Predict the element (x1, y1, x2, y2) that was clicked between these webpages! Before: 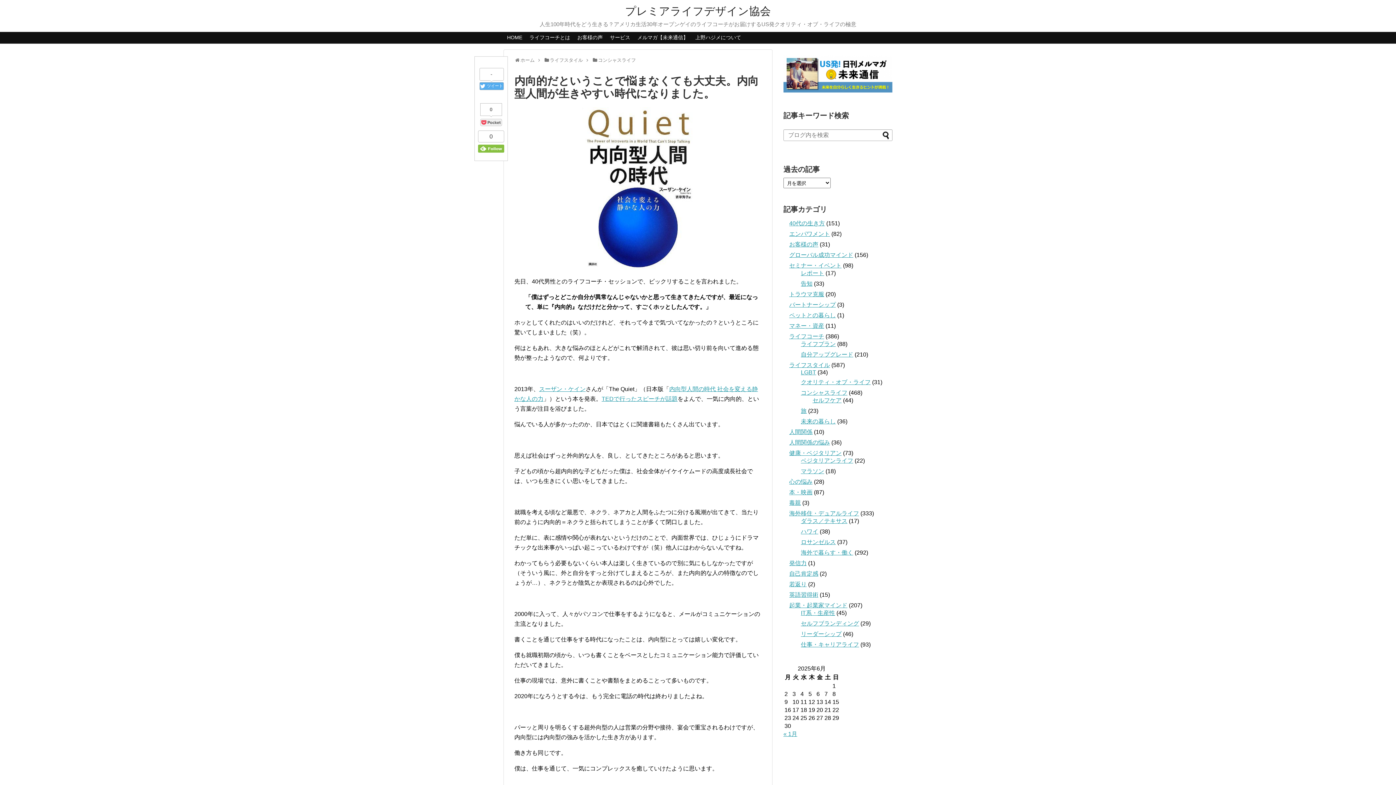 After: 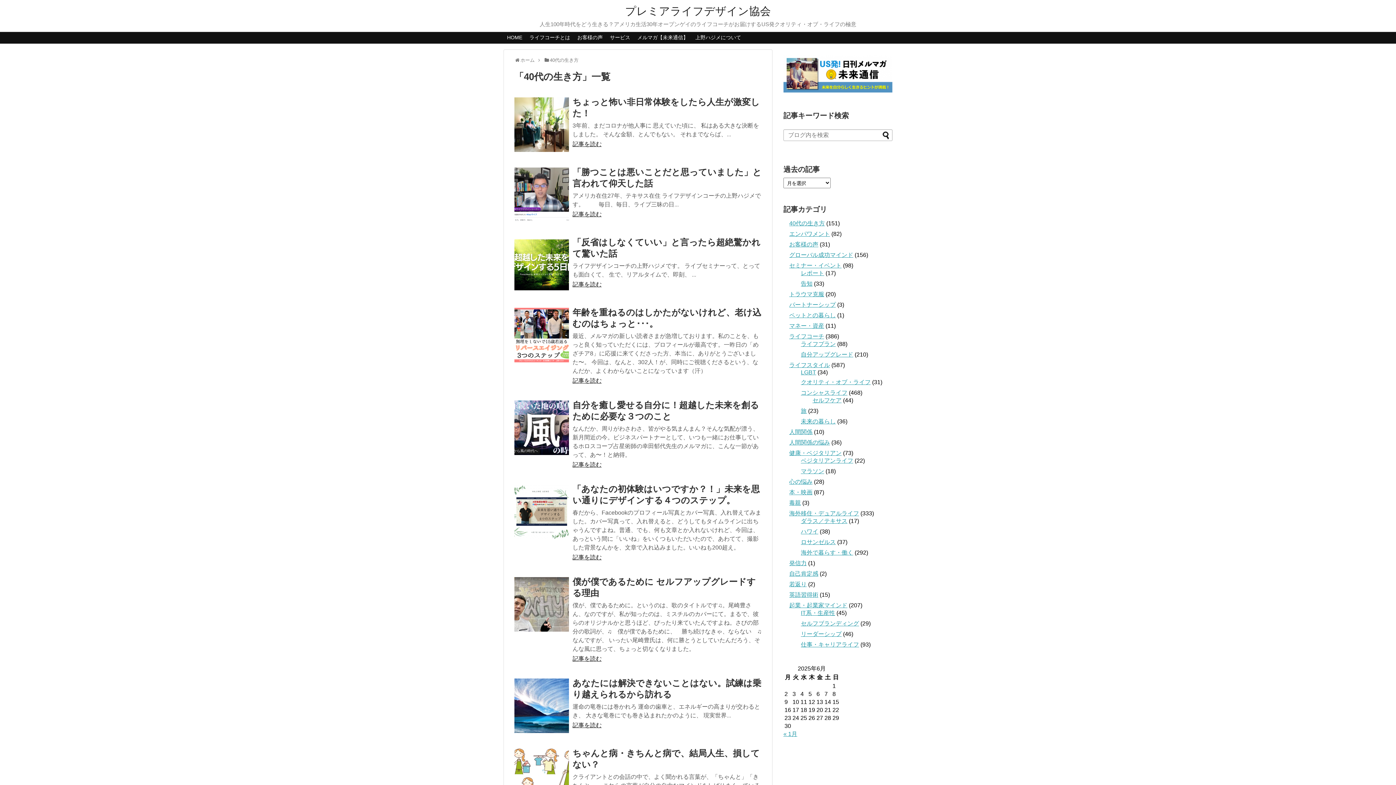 Action: label: 40代の生き方 bbox: (789, 220, 825, 226)